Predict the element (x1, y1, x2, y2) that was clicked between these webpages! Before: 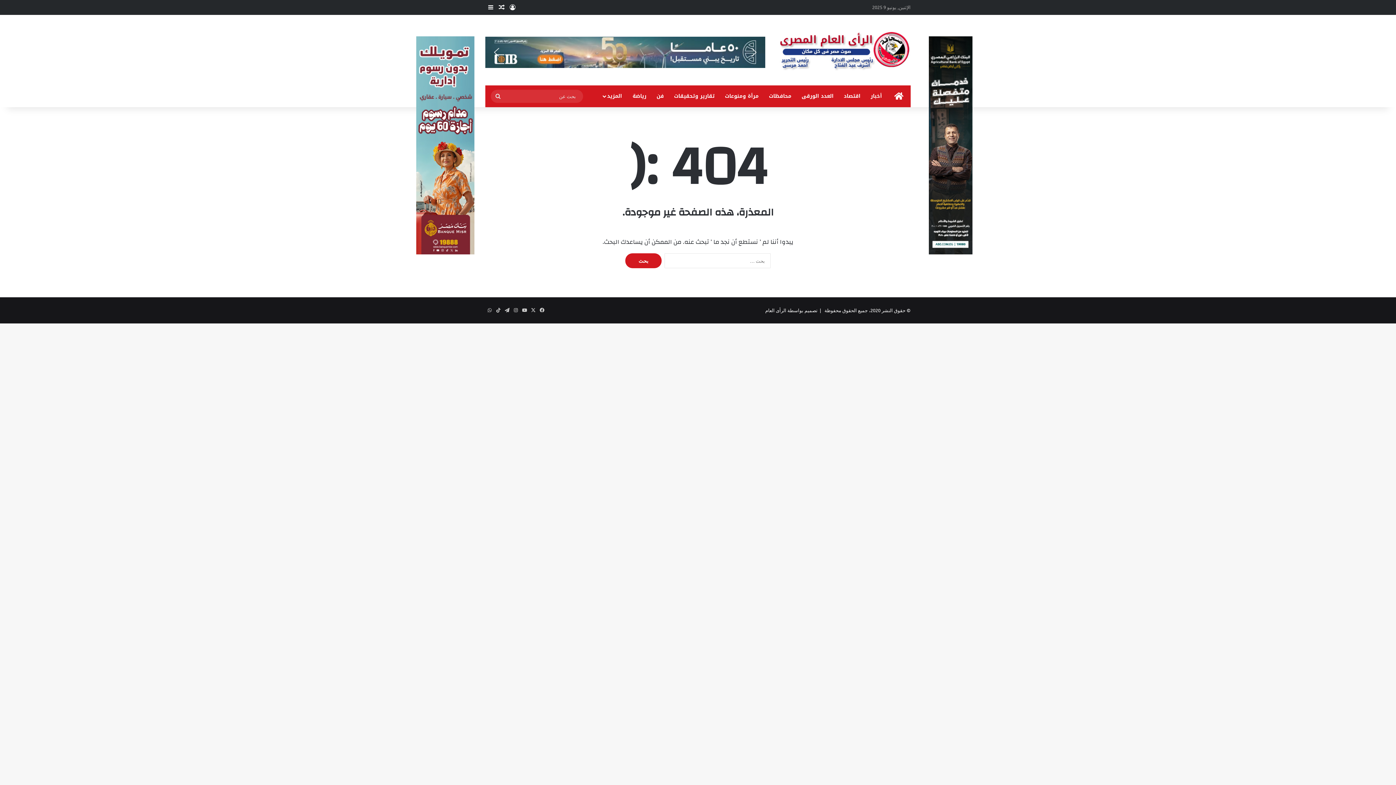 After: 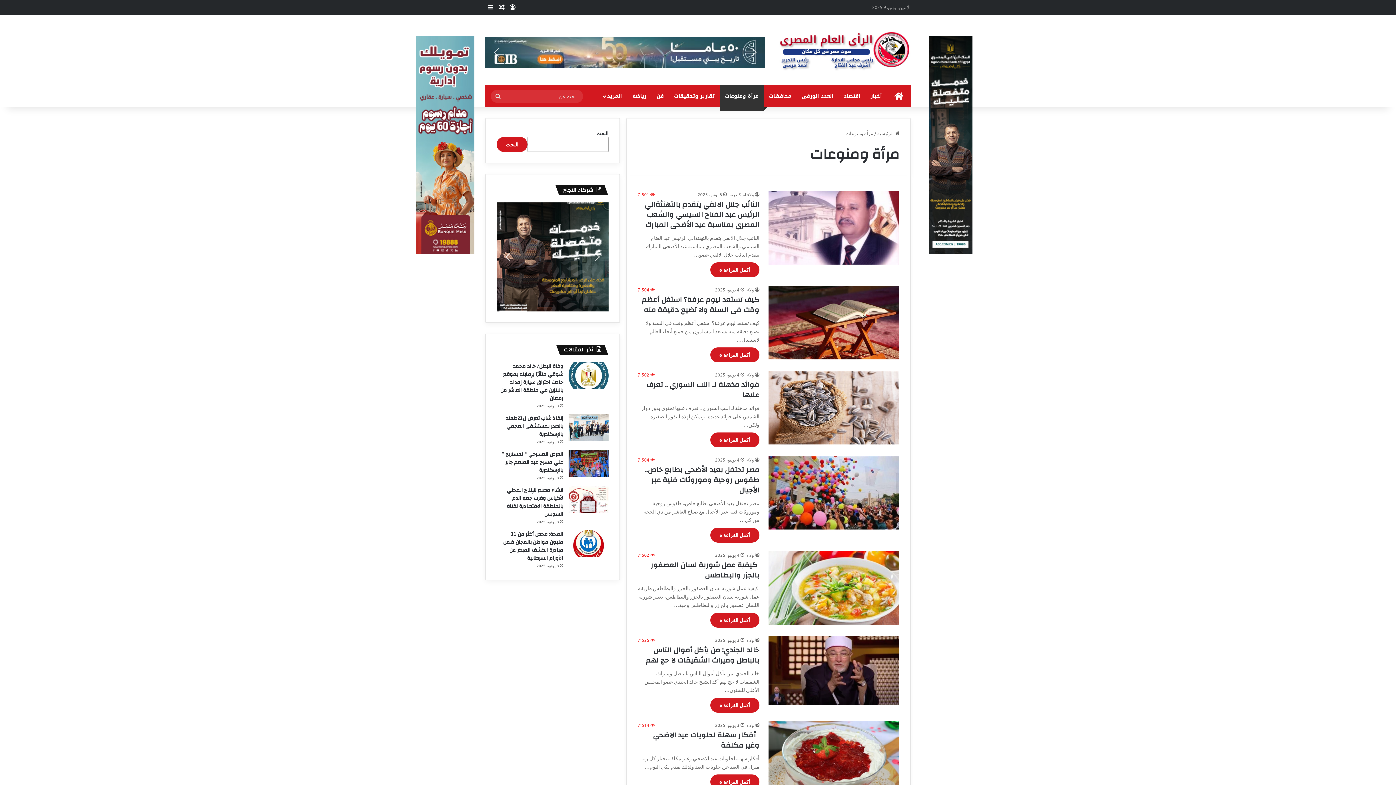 Action: bbox: (720, 85, 764, 107) label: مرأة ومنوعات